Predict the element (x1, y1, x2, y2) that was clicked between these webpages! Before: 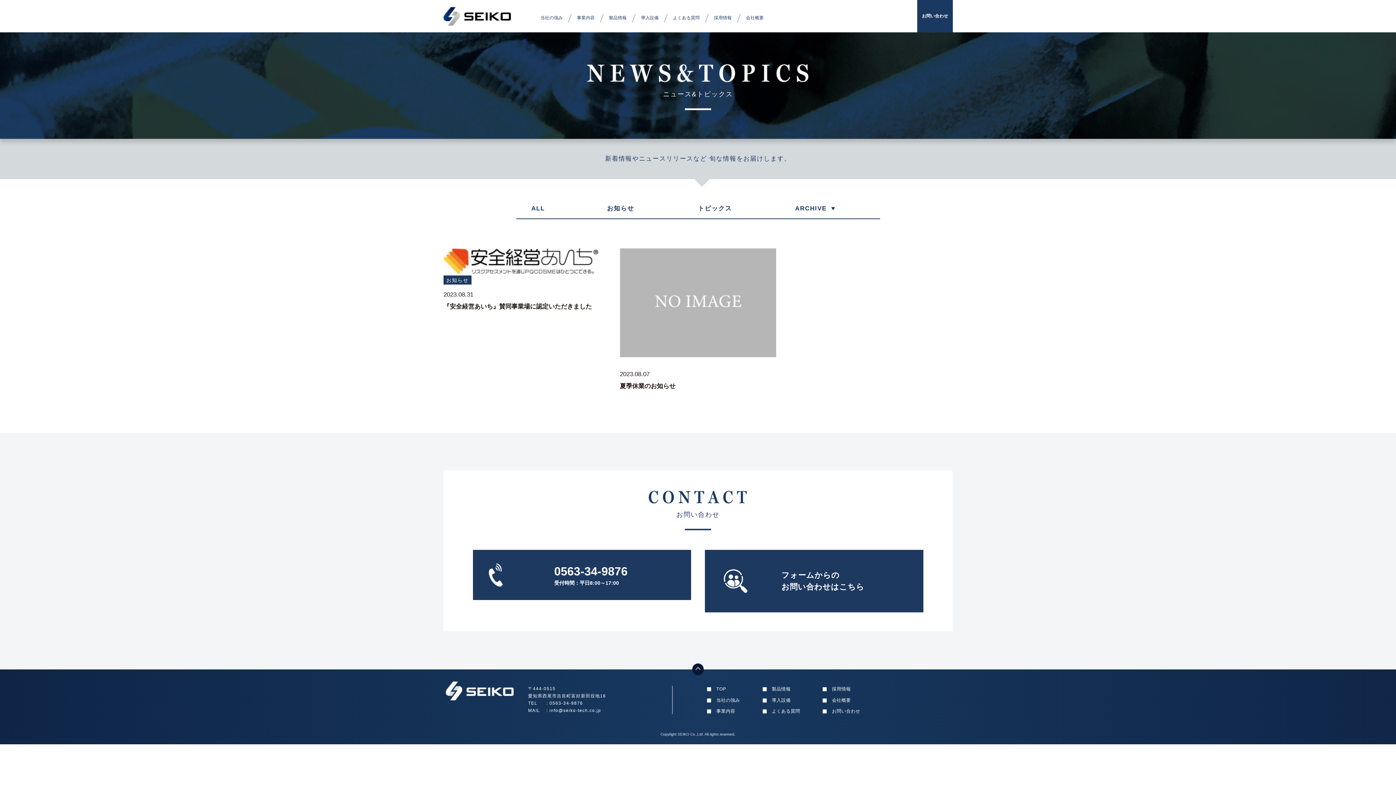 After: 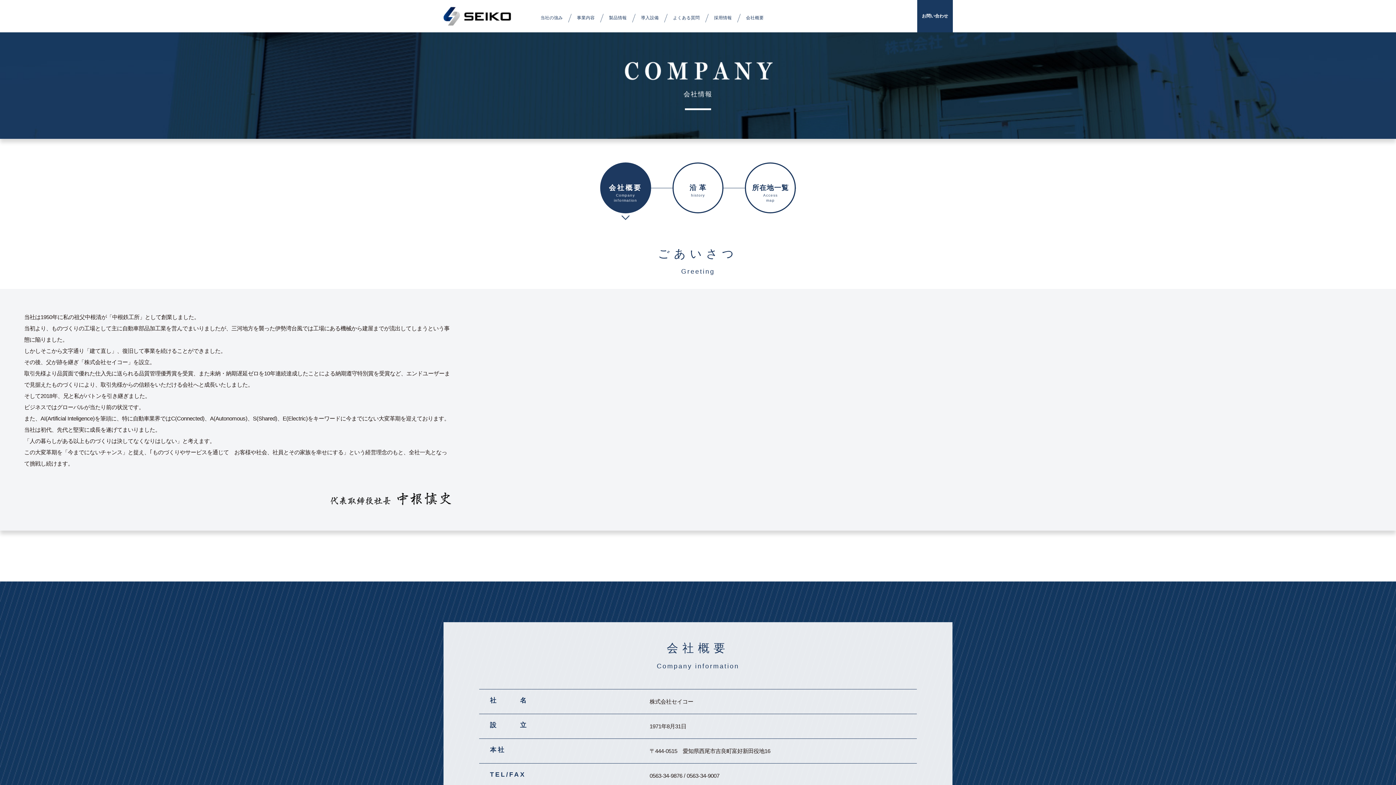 Action: label: 会社概要 bbox: (823, 697, 851, 703)